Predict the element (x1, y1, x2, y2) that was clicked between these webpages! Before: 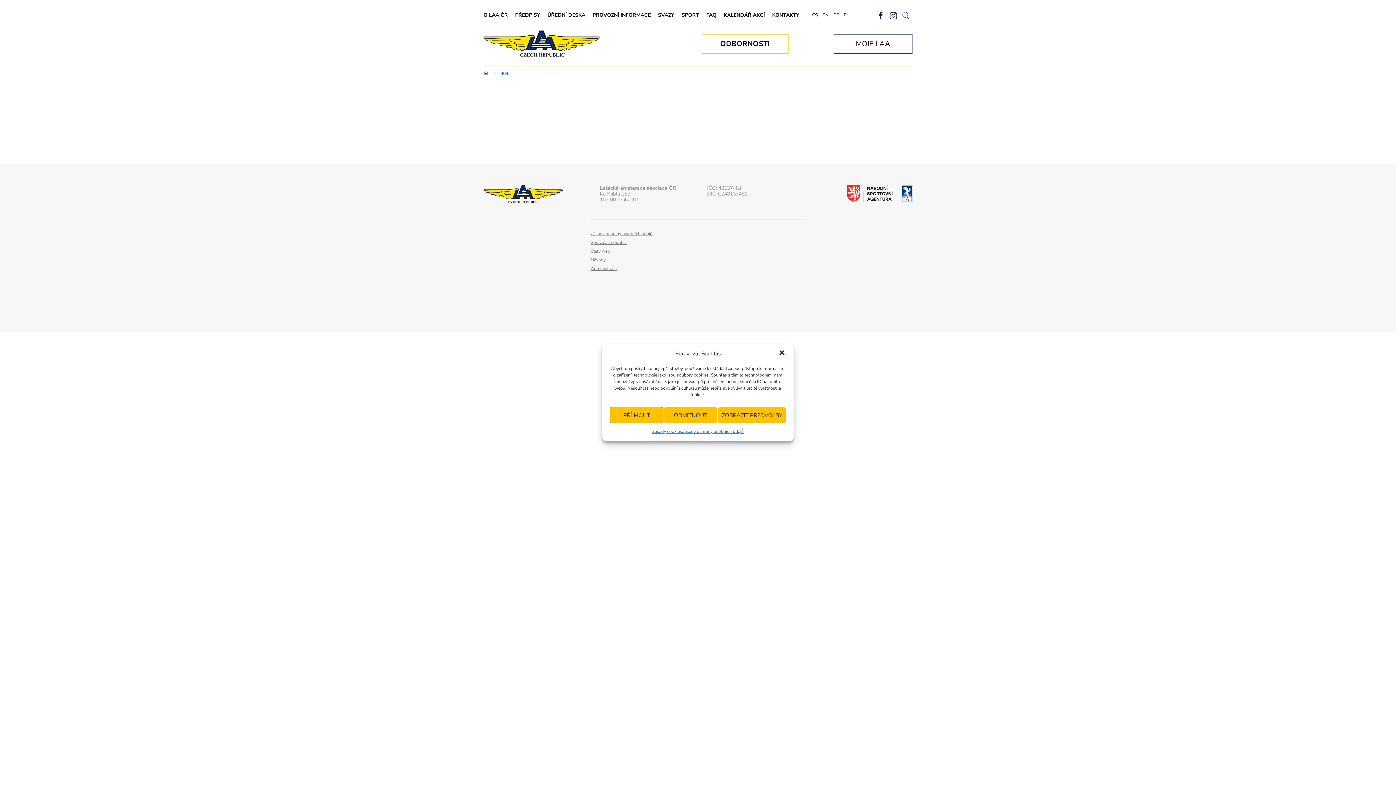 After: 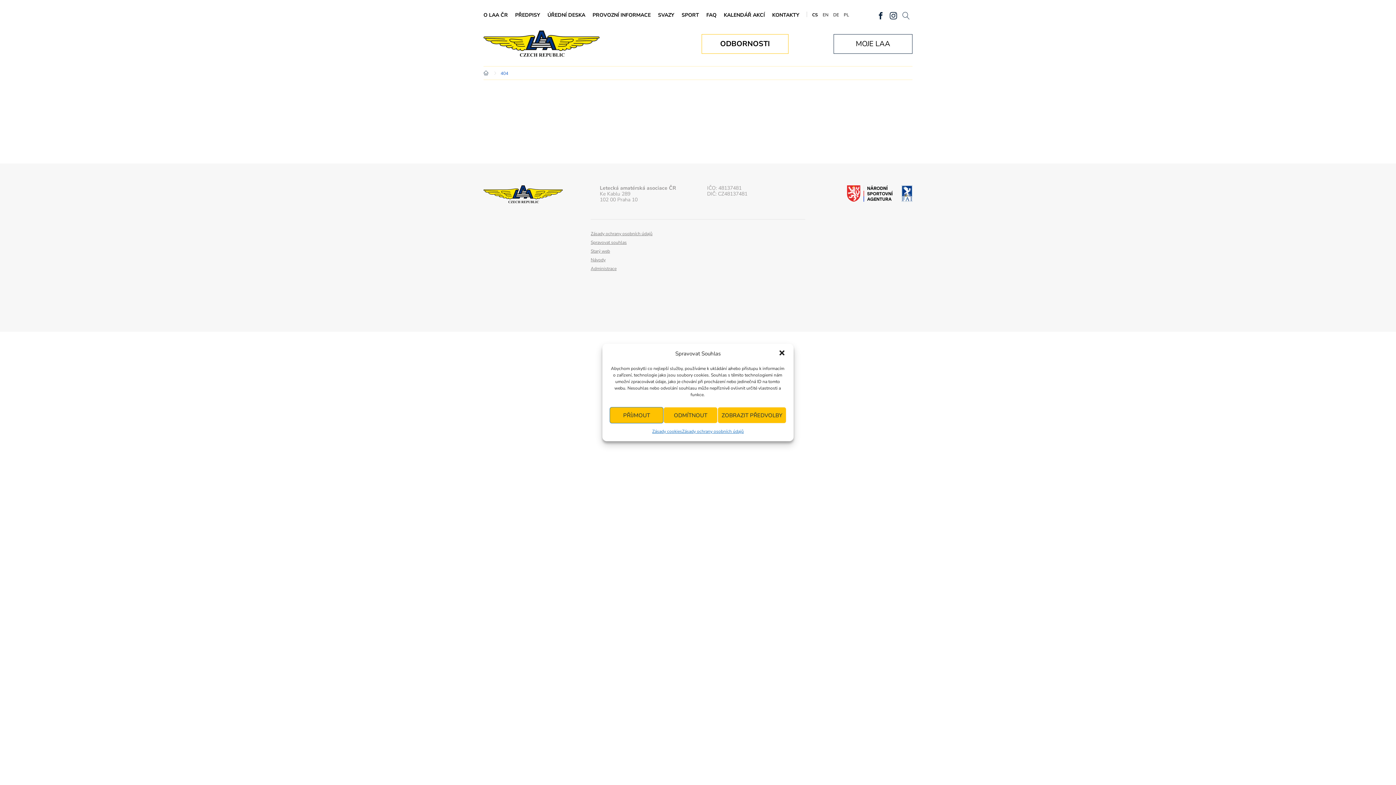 Action: bbox: (847, 196, 893, 204)